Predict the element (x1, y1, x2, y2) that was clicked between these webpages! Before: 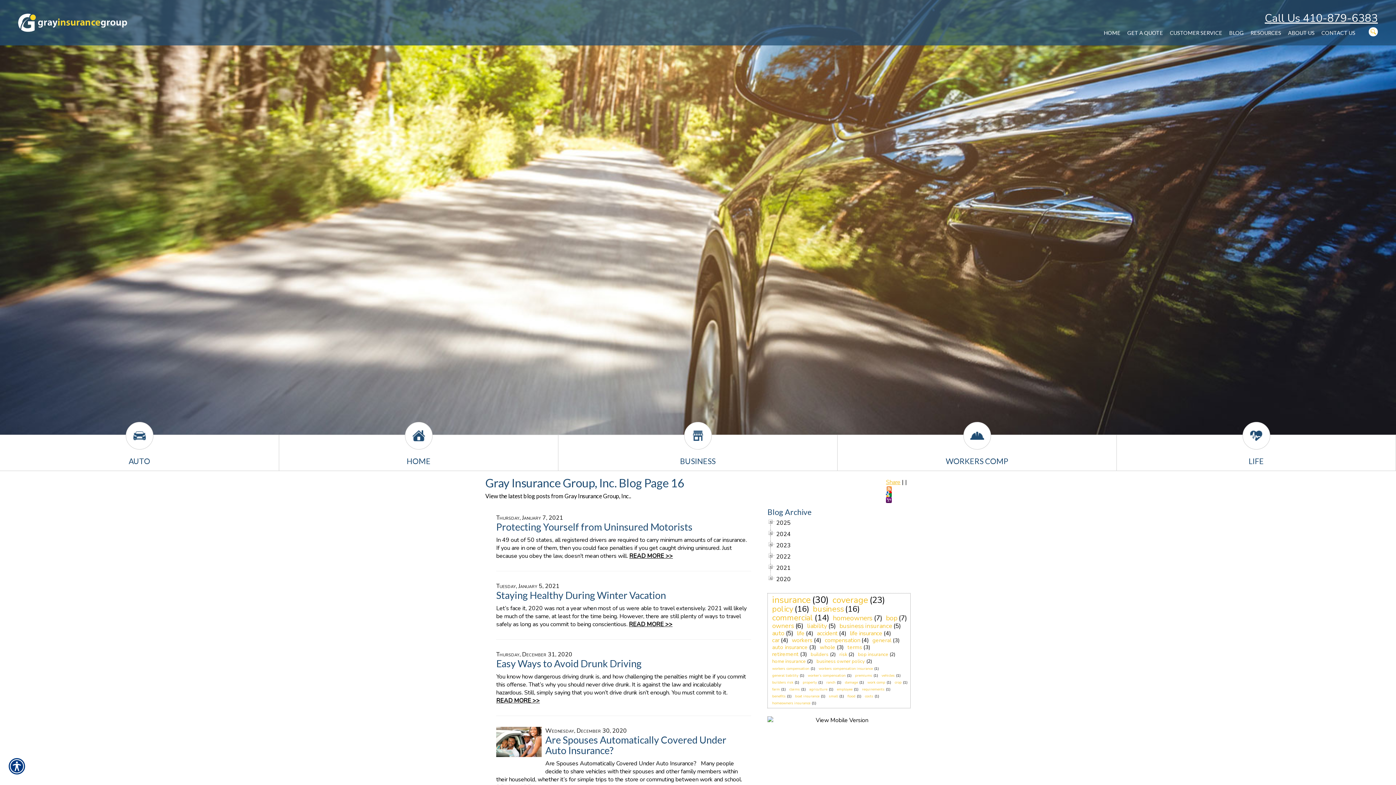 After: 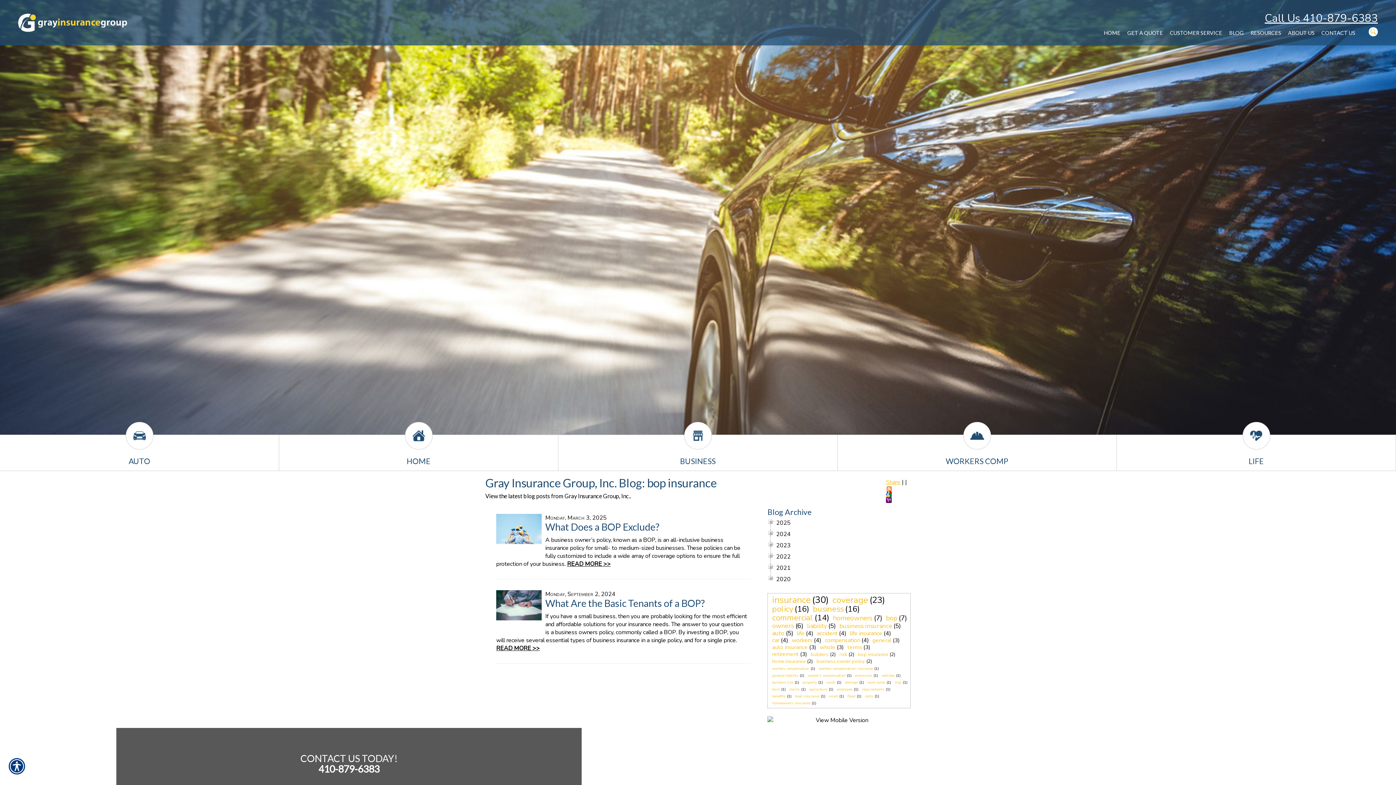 Action: label: bop insurance bbox: (856, 650, 889, 658)